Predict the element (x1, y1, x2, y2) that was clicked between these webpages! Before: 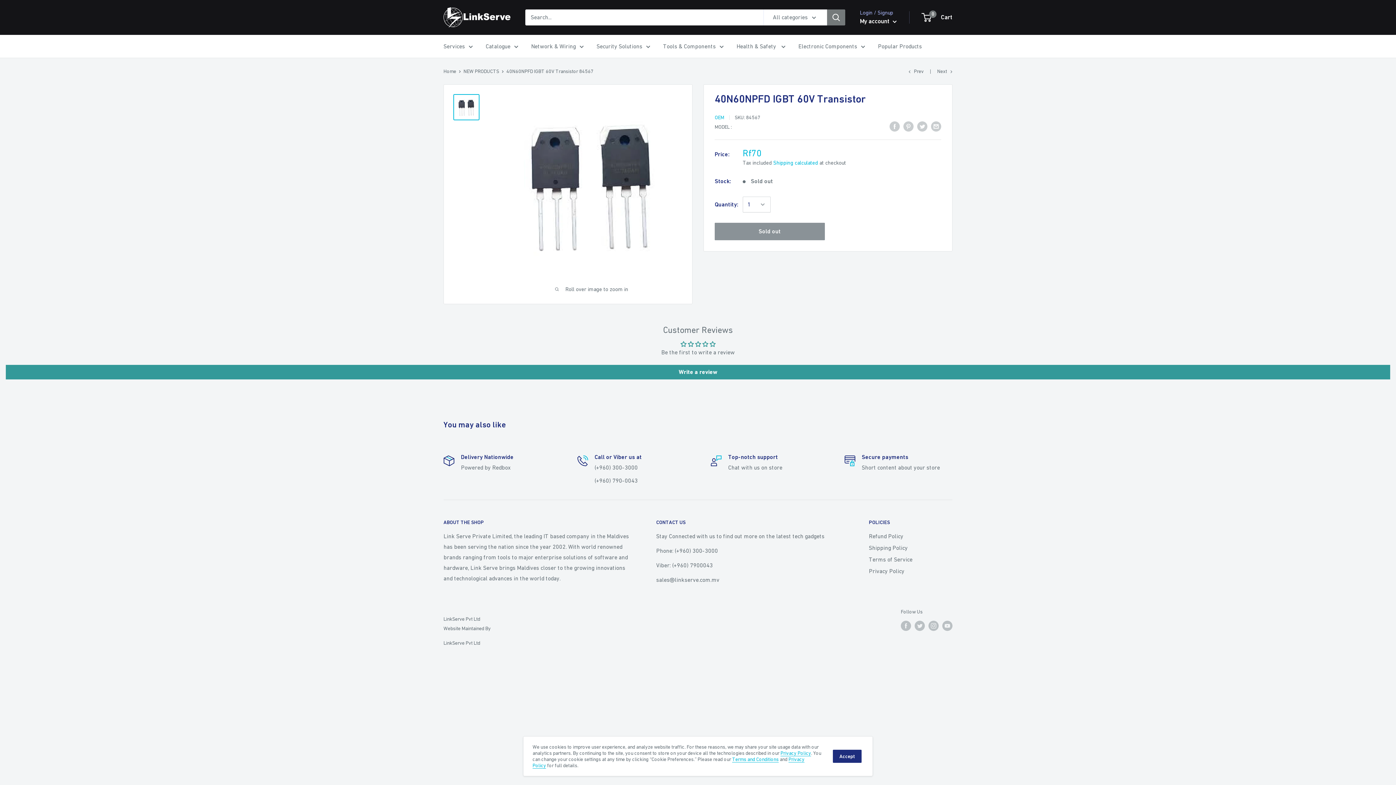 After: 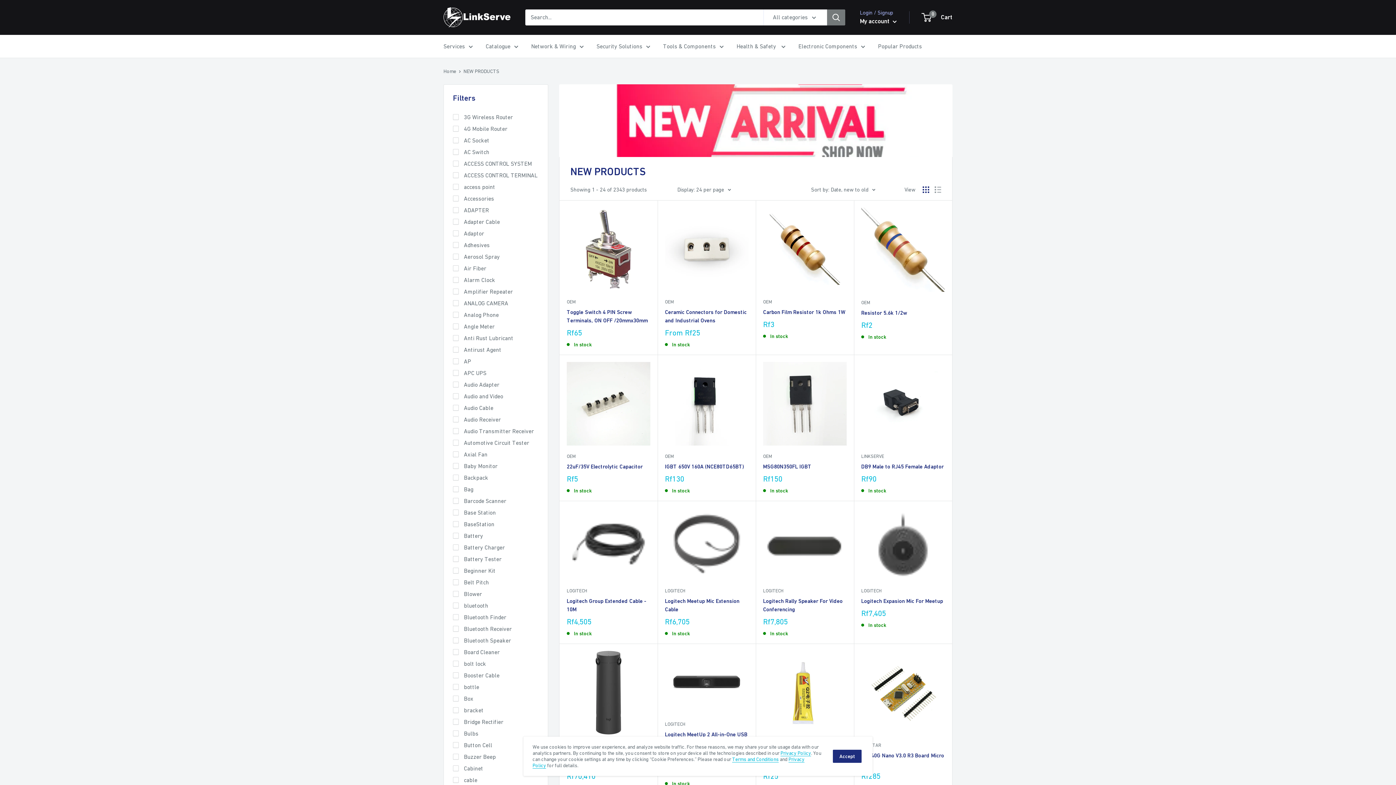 Action: bbox: (463, 68, 499, 74) label: NEW PRODUCTS